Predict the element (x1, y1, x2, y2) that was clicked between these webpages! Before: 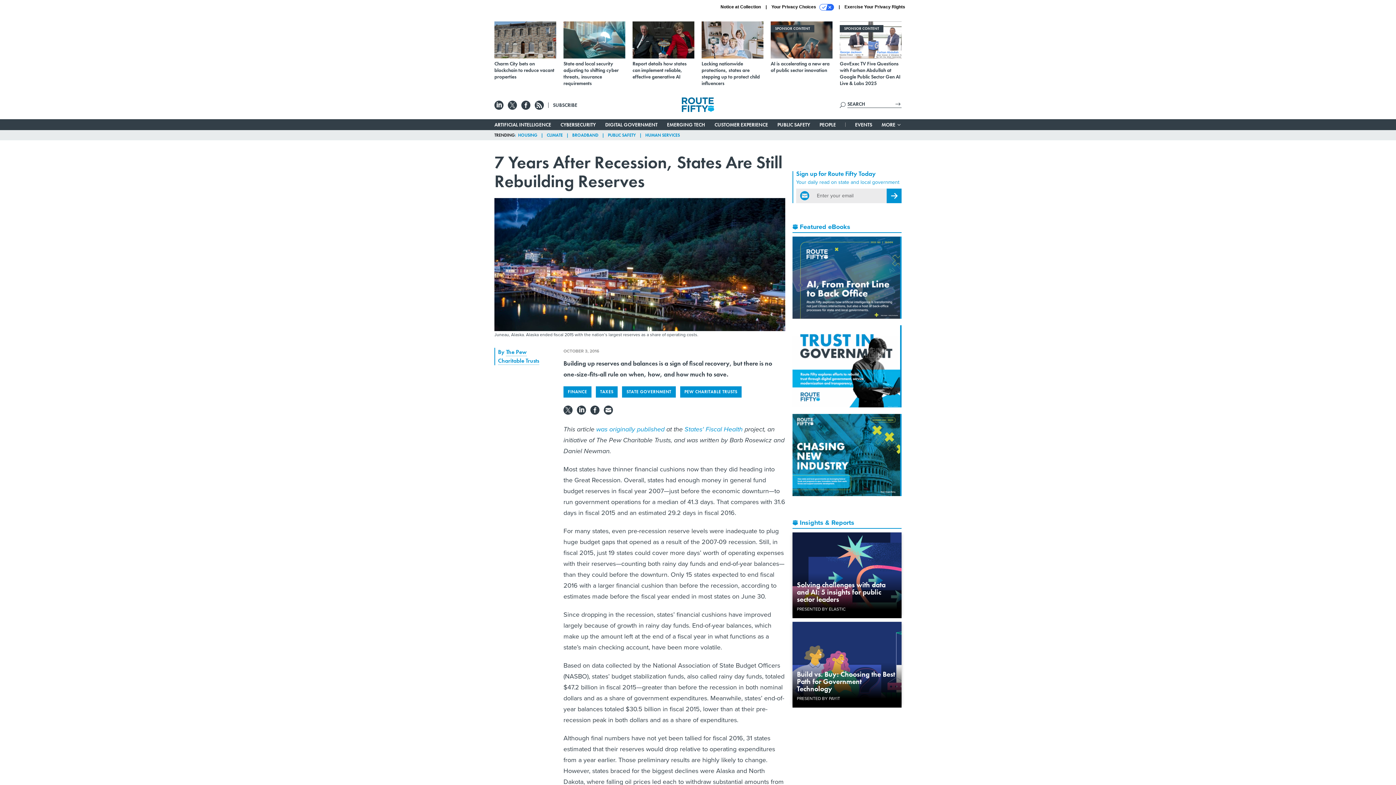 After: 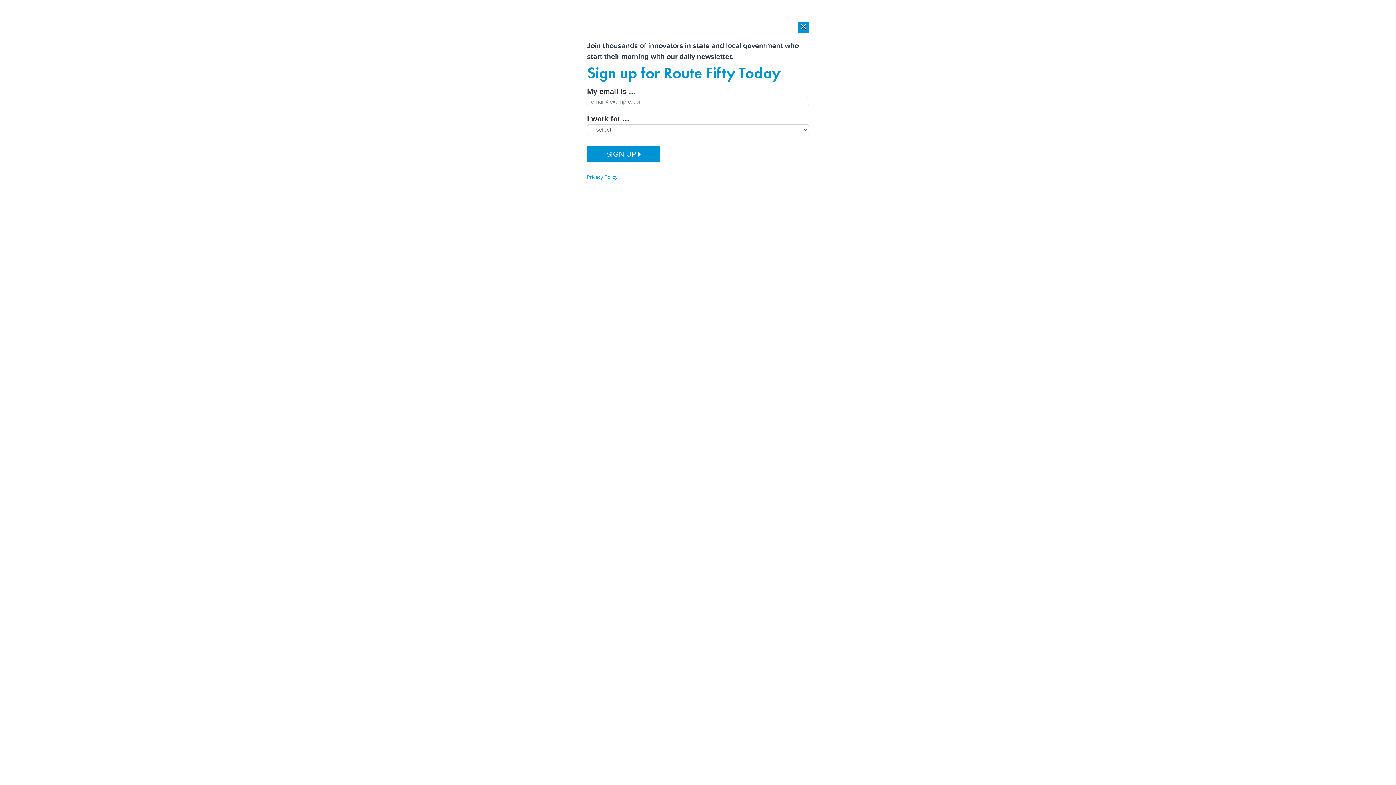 Action: bbox: (563, 387, 595, 396) label: FINANCE